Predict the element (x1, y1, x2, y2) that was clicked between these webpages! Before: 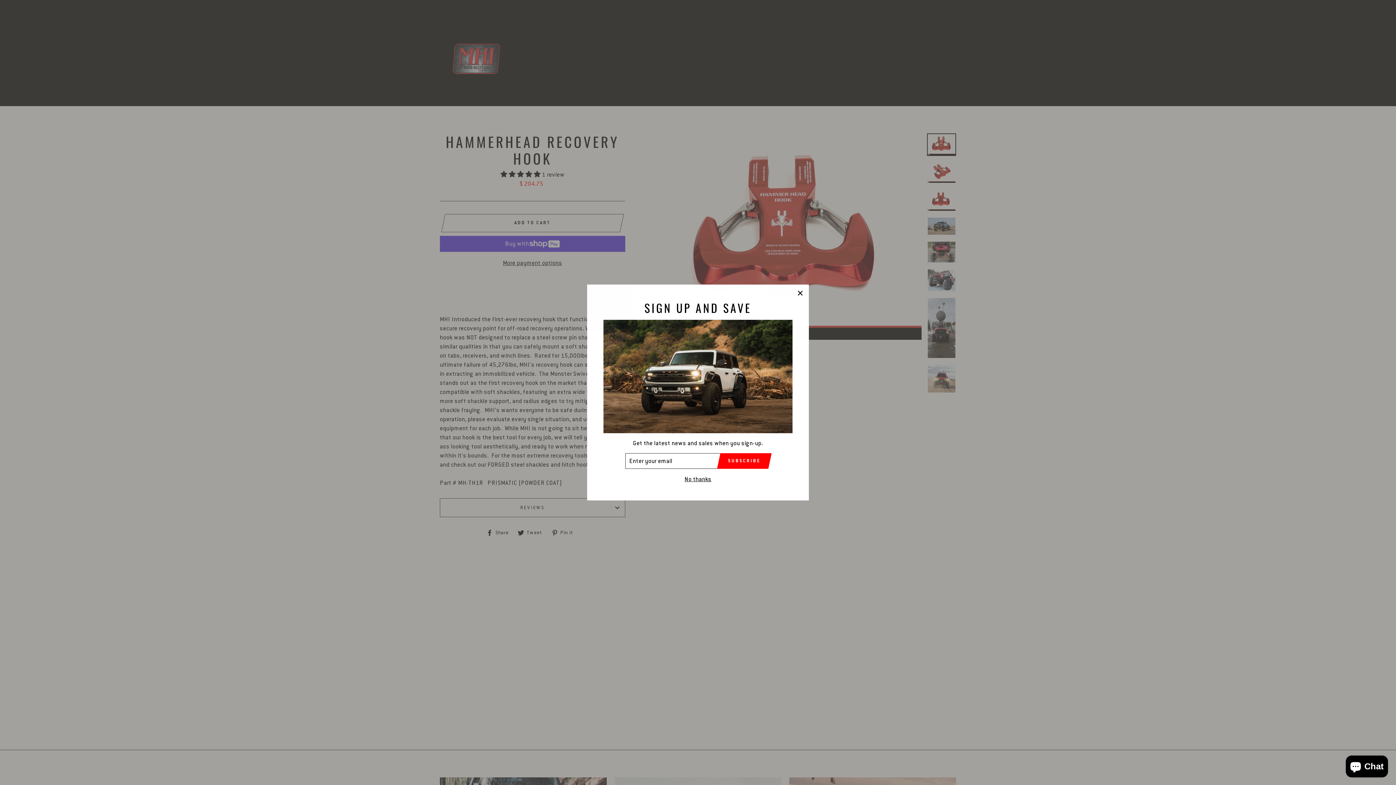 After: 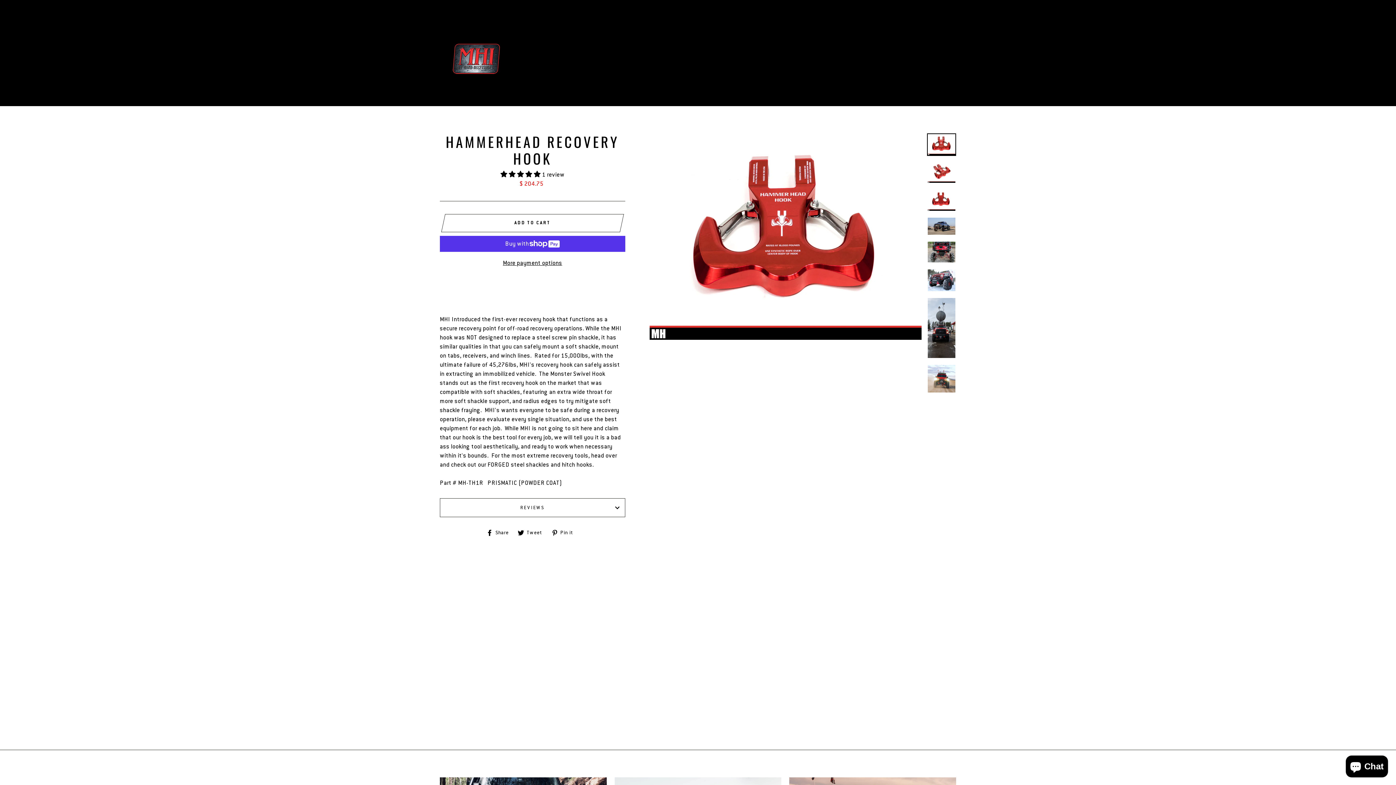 Action: label: "Close (esc)" bbox: (791, 291, 809, 309)